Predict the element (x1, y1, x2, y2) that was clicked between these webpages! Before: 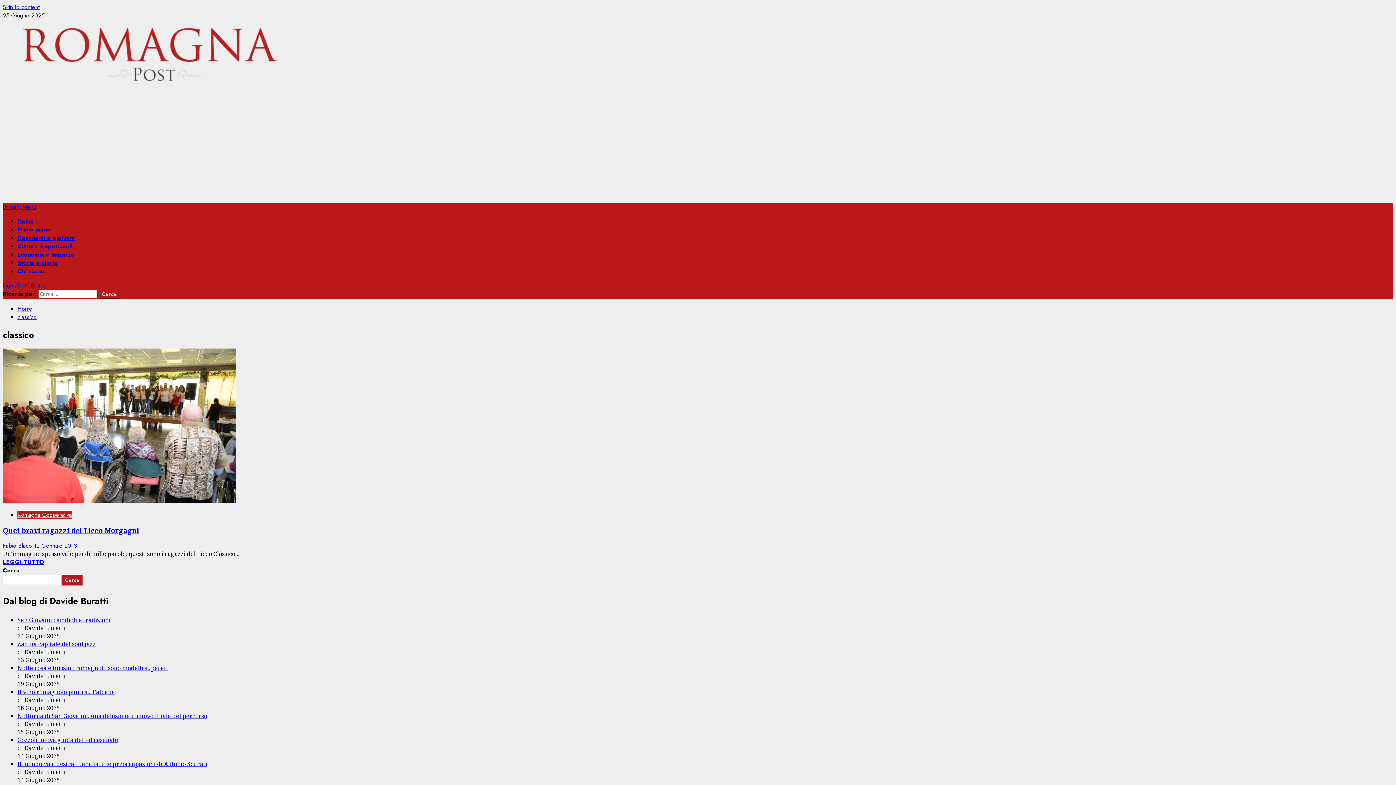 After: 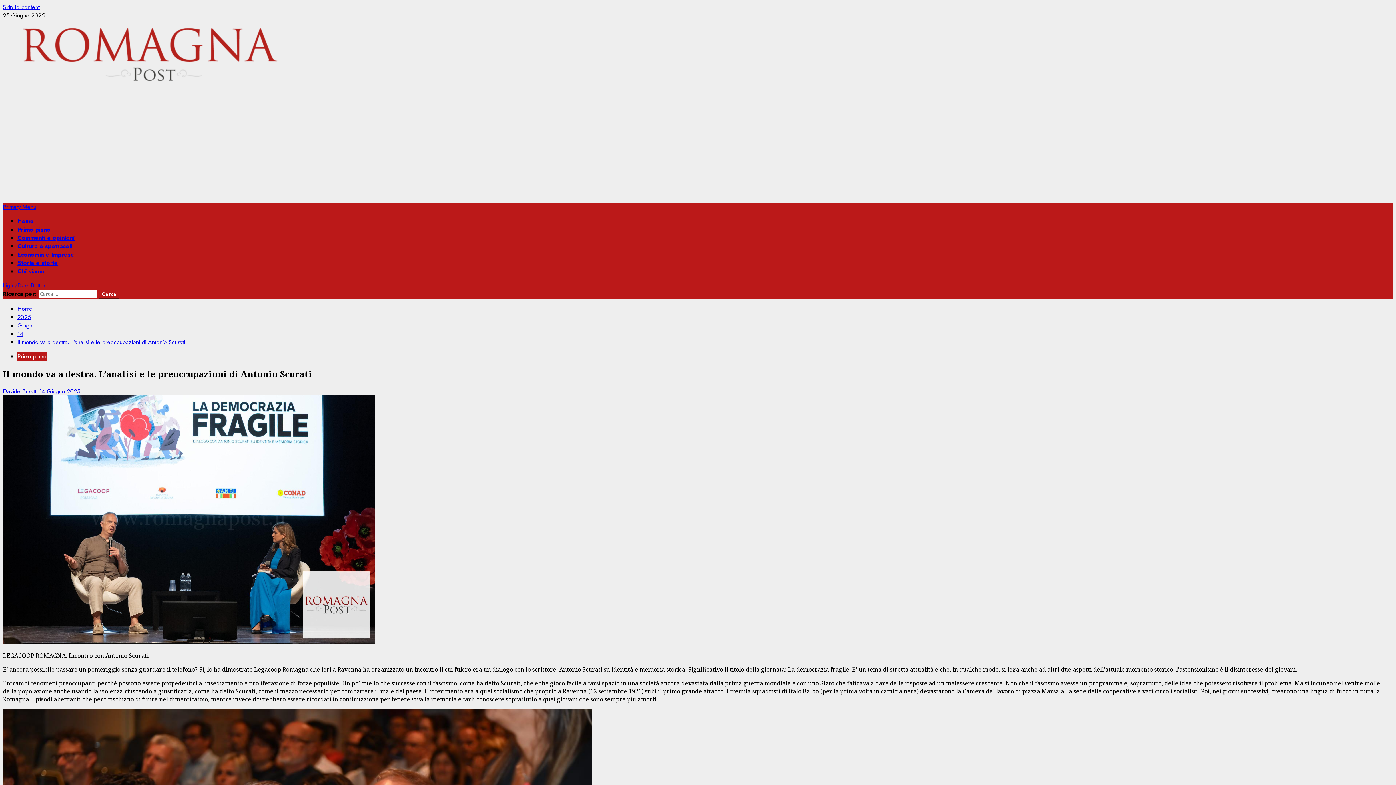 Action: bbox: (17, 760, 207, 768) label: Il mondo va a destra. L’analisi e le preoccupazioni di Antonio Scurati